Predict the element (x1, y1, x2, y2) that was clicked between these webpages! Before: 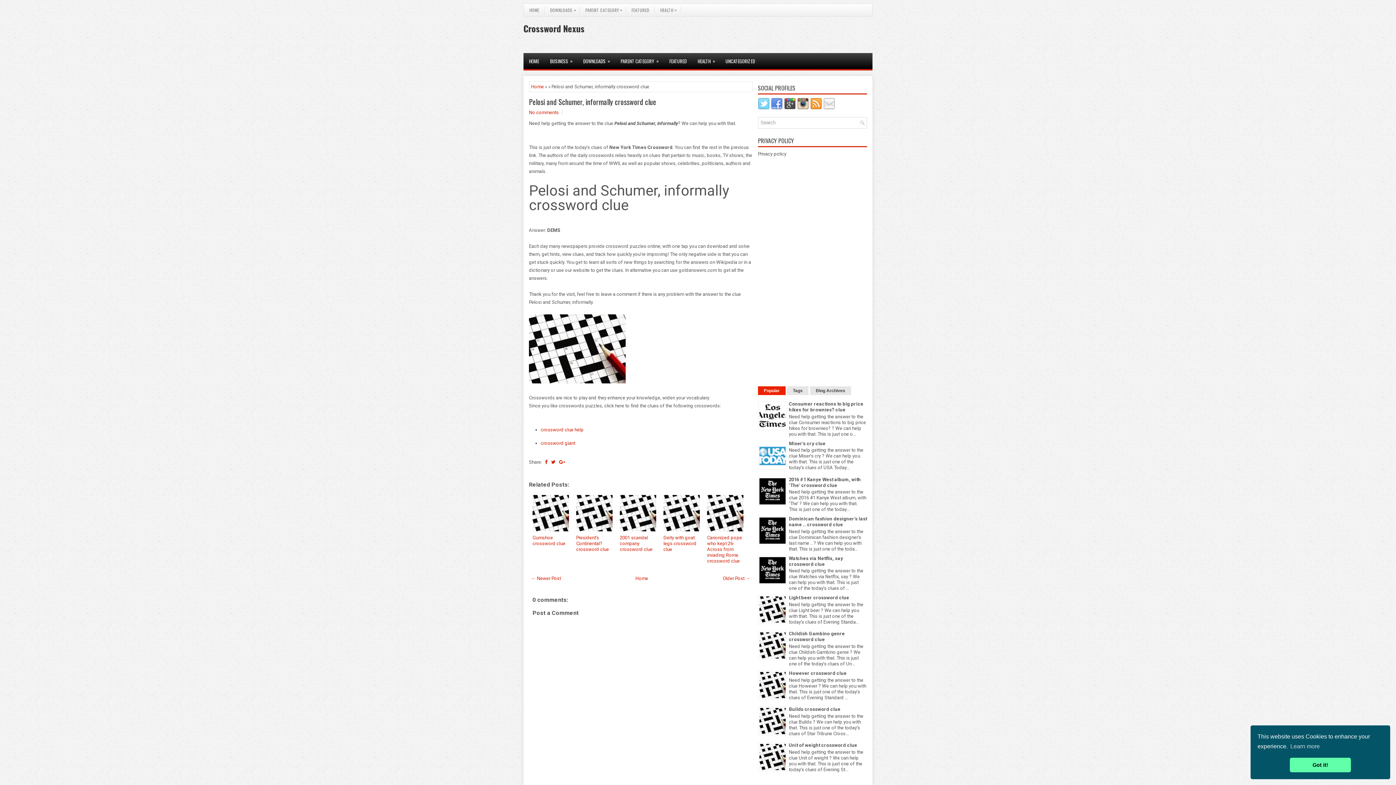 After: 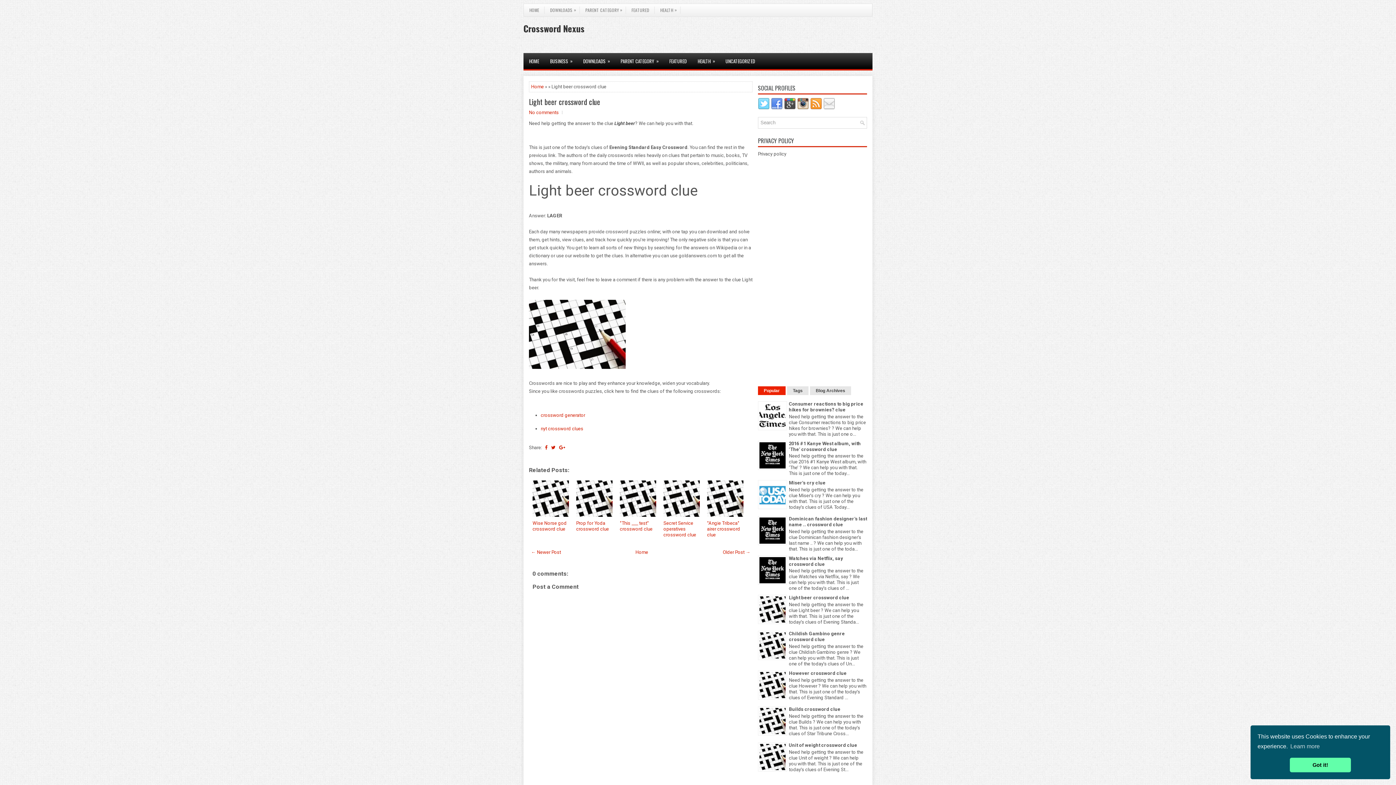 Action: label: Light beer crossword clue bbox: (789, 595, 849, 600)